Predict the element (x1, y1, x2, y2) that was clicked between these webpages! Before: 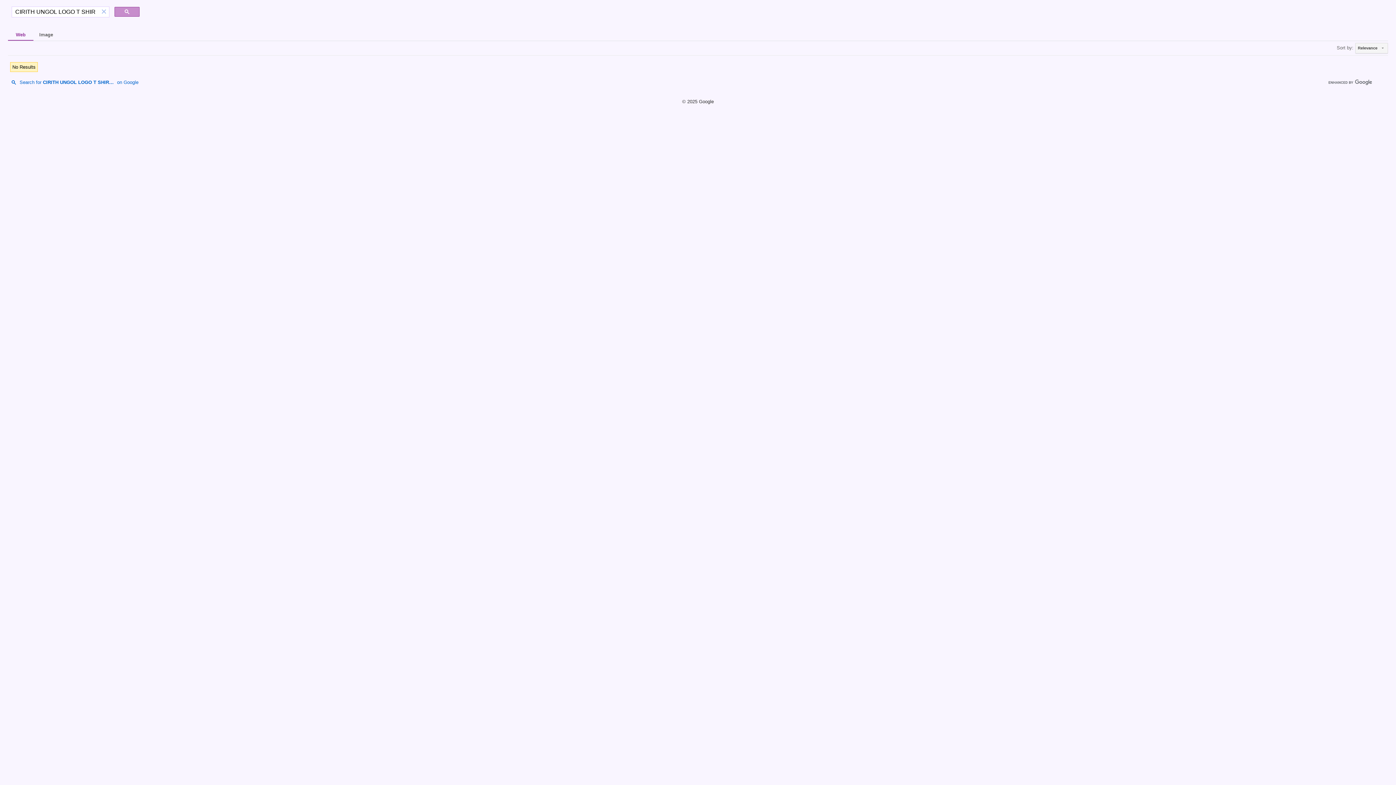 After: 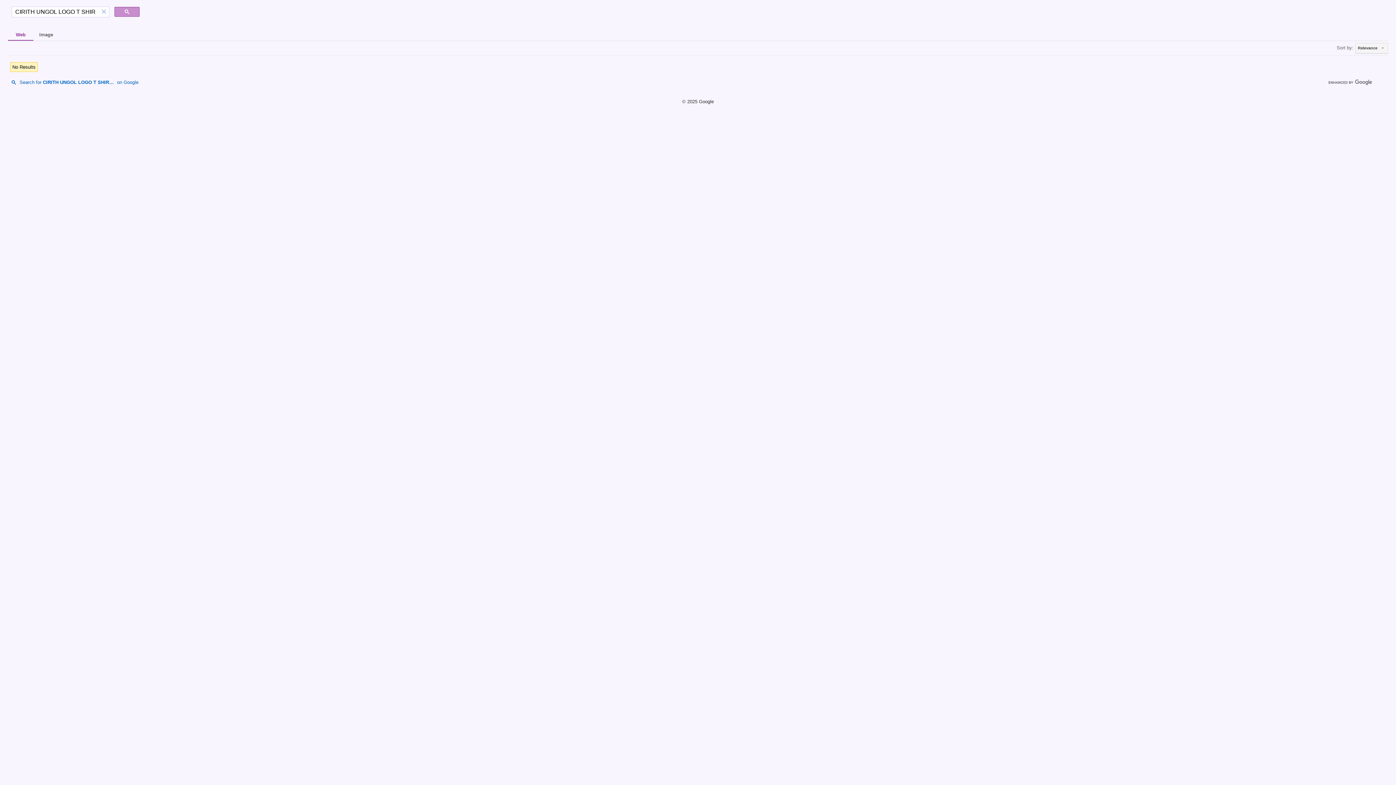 Action: bbox: (8, 79, 138, 84) label: Search for CIRITH UNGOL LOGO T SHIRT Manilla Road Heavy Load Witchfinder General Warlord CD on Google